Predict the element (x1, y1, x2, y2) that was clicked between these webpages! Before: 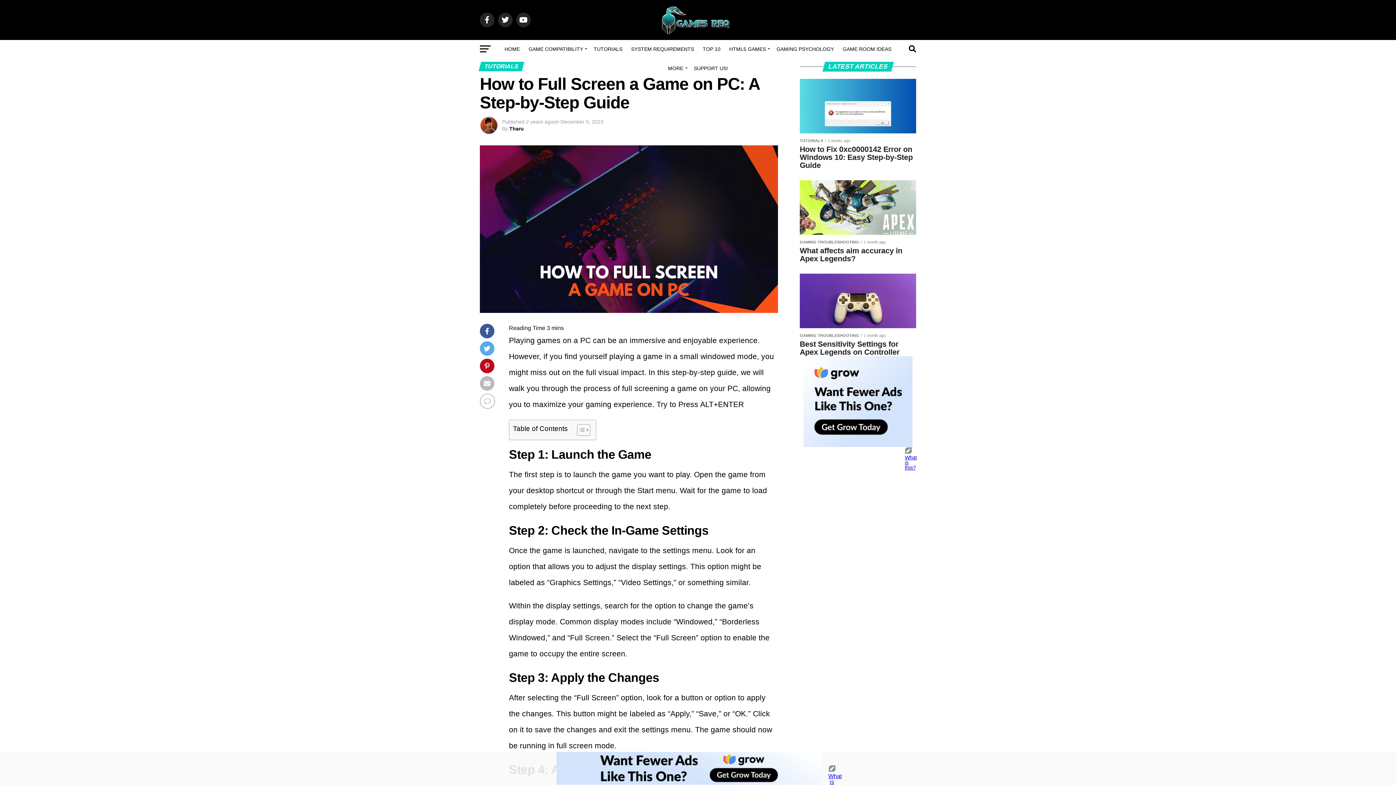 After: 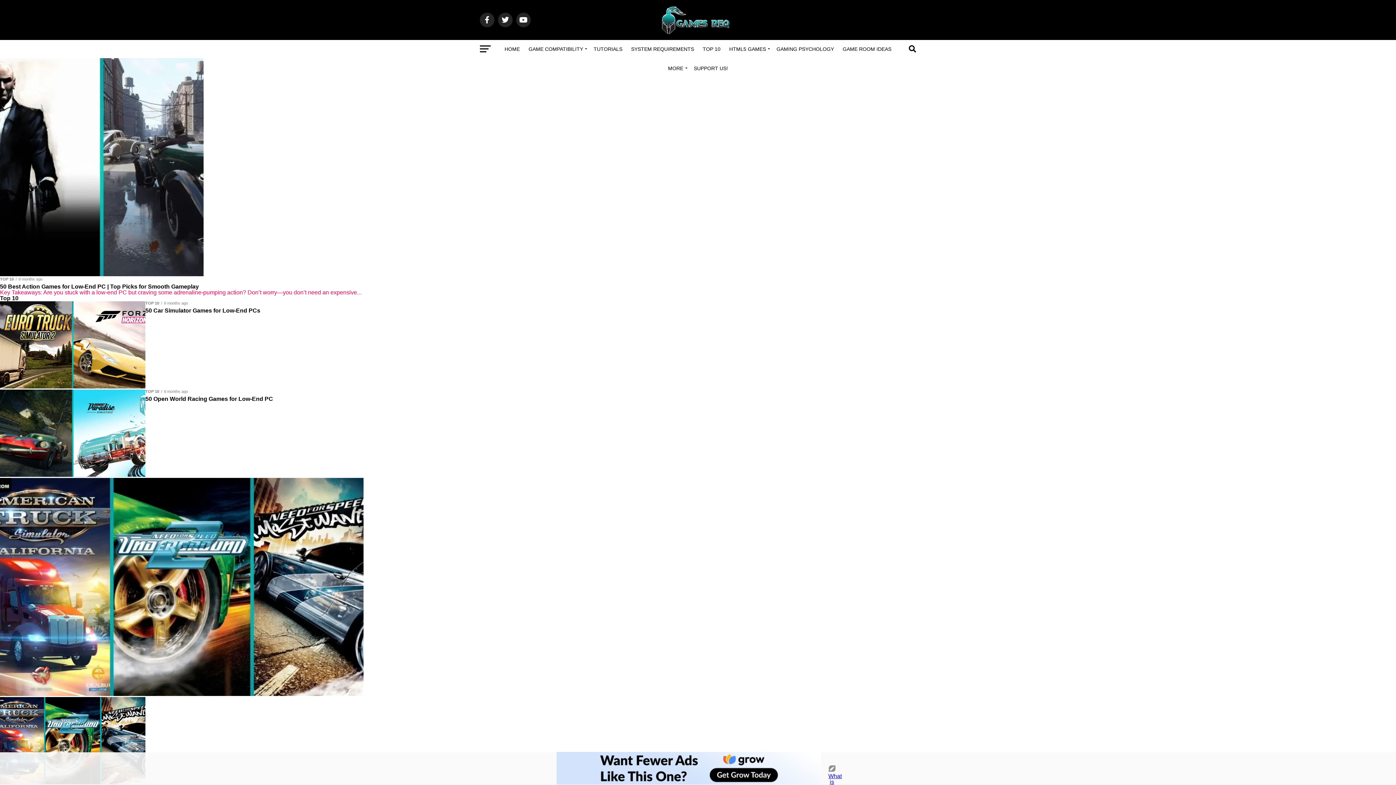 Action: bbox: (698, 40, 725, 58) label: TOP 10